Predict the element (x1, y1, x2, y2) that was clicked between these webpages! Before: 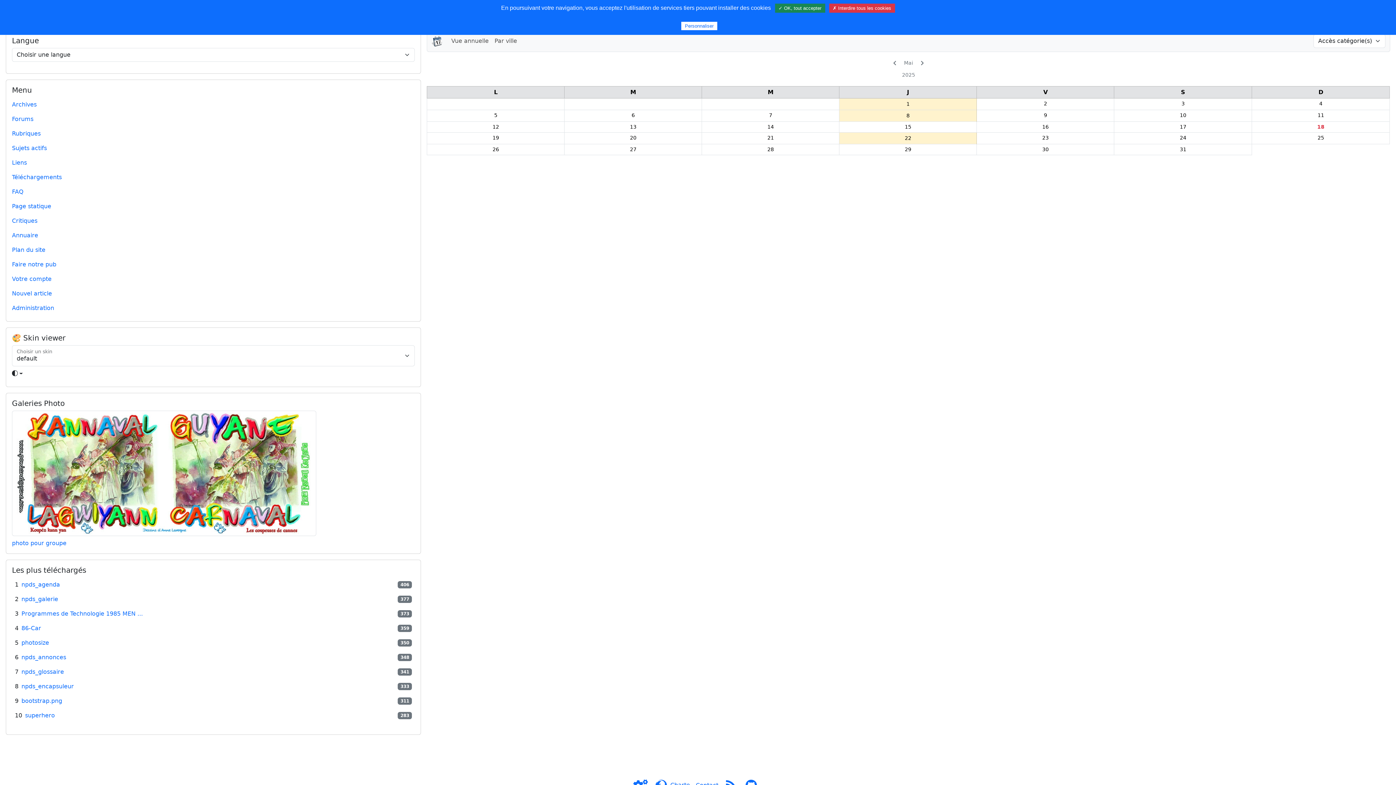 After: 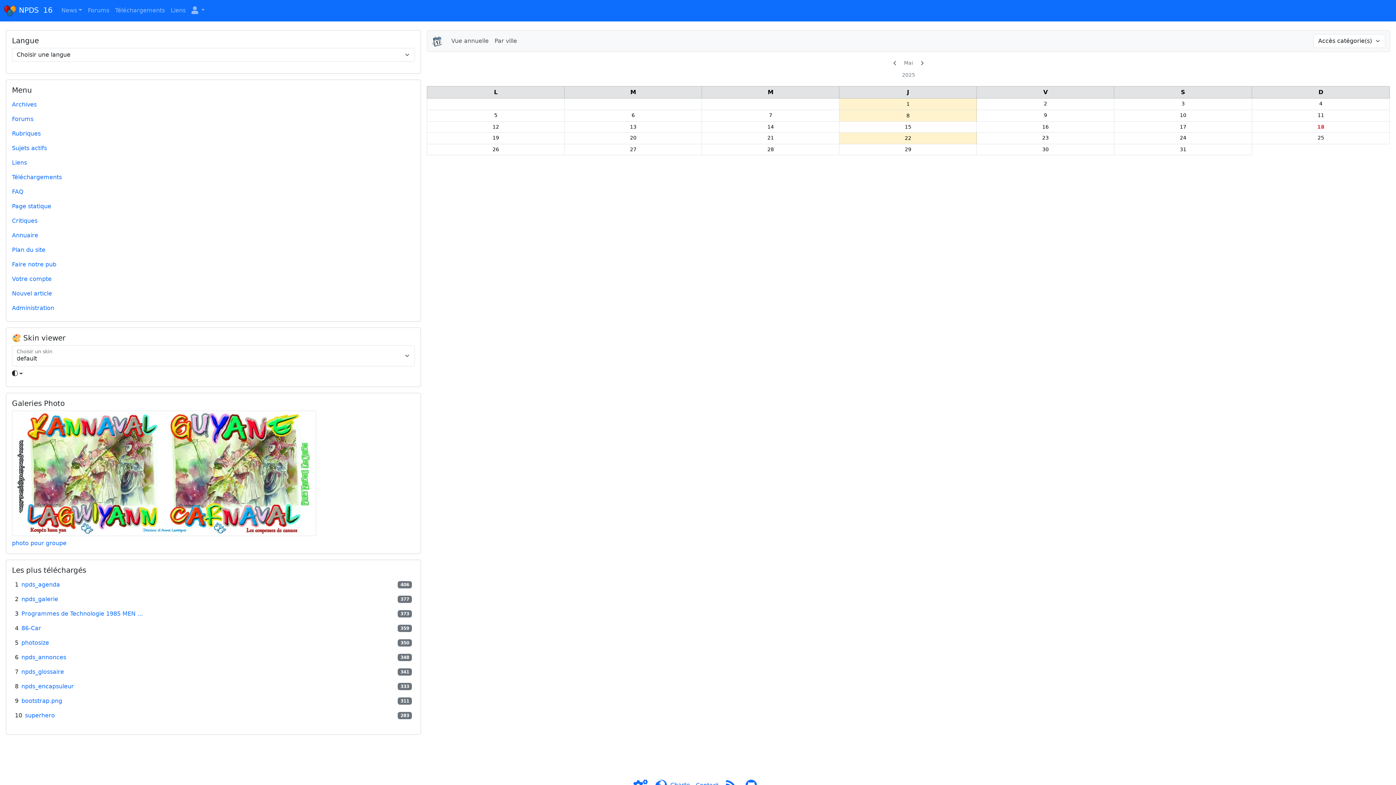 Action: label: ✗ Interdire tous les cookies bbox: (829, 3, 895, 12)